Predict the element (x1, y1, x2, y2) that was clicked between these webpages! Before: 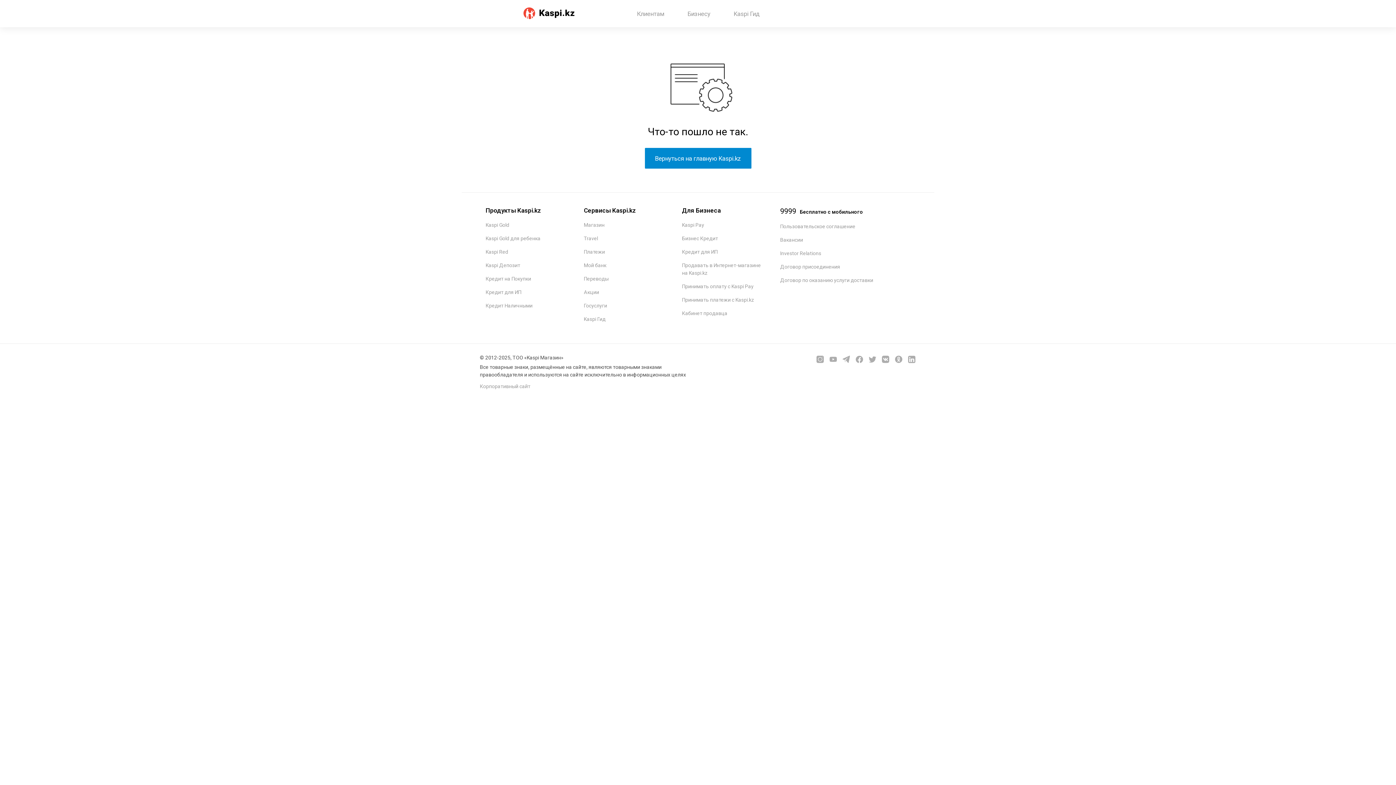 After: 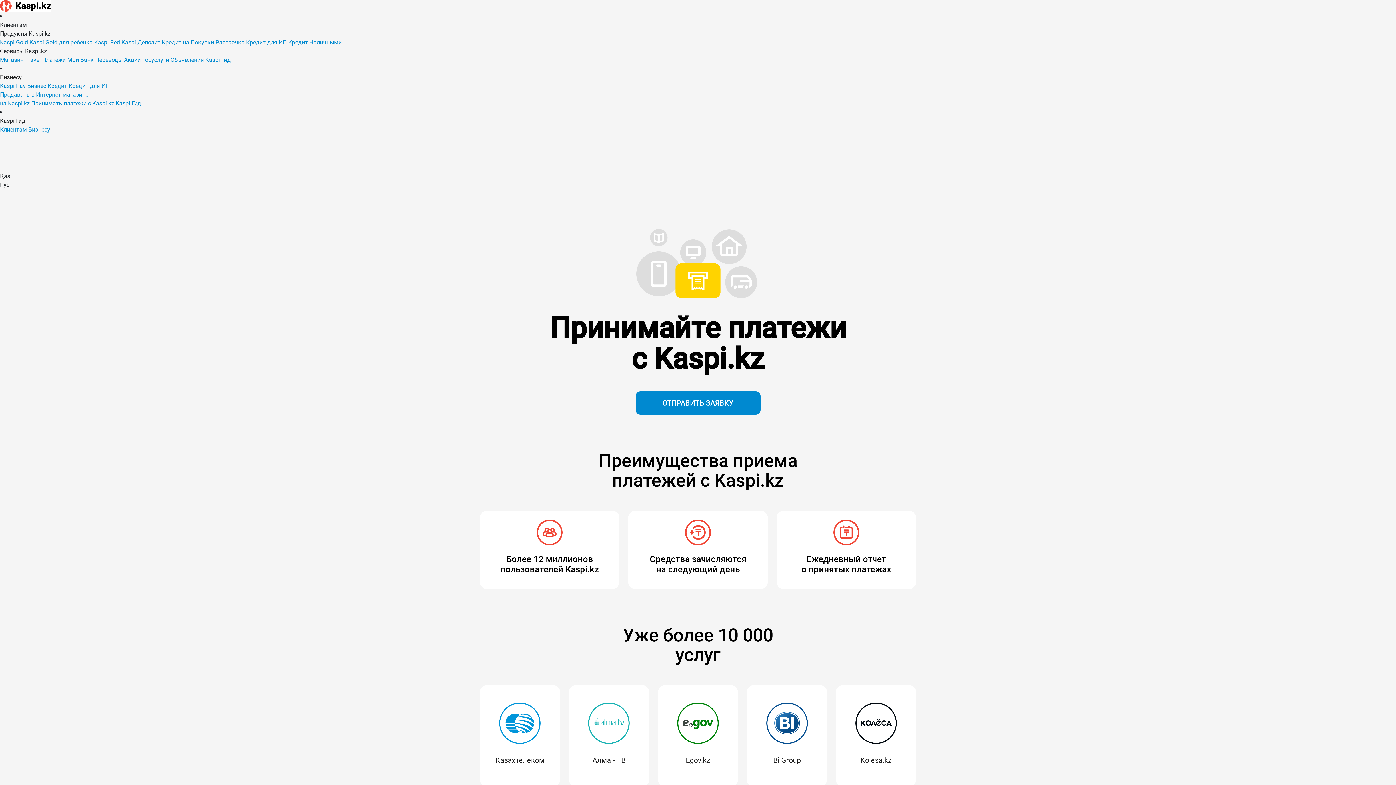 Action: label: Принимать платежи с Kaspi.kz bbox: (682, 297, 754, 302)